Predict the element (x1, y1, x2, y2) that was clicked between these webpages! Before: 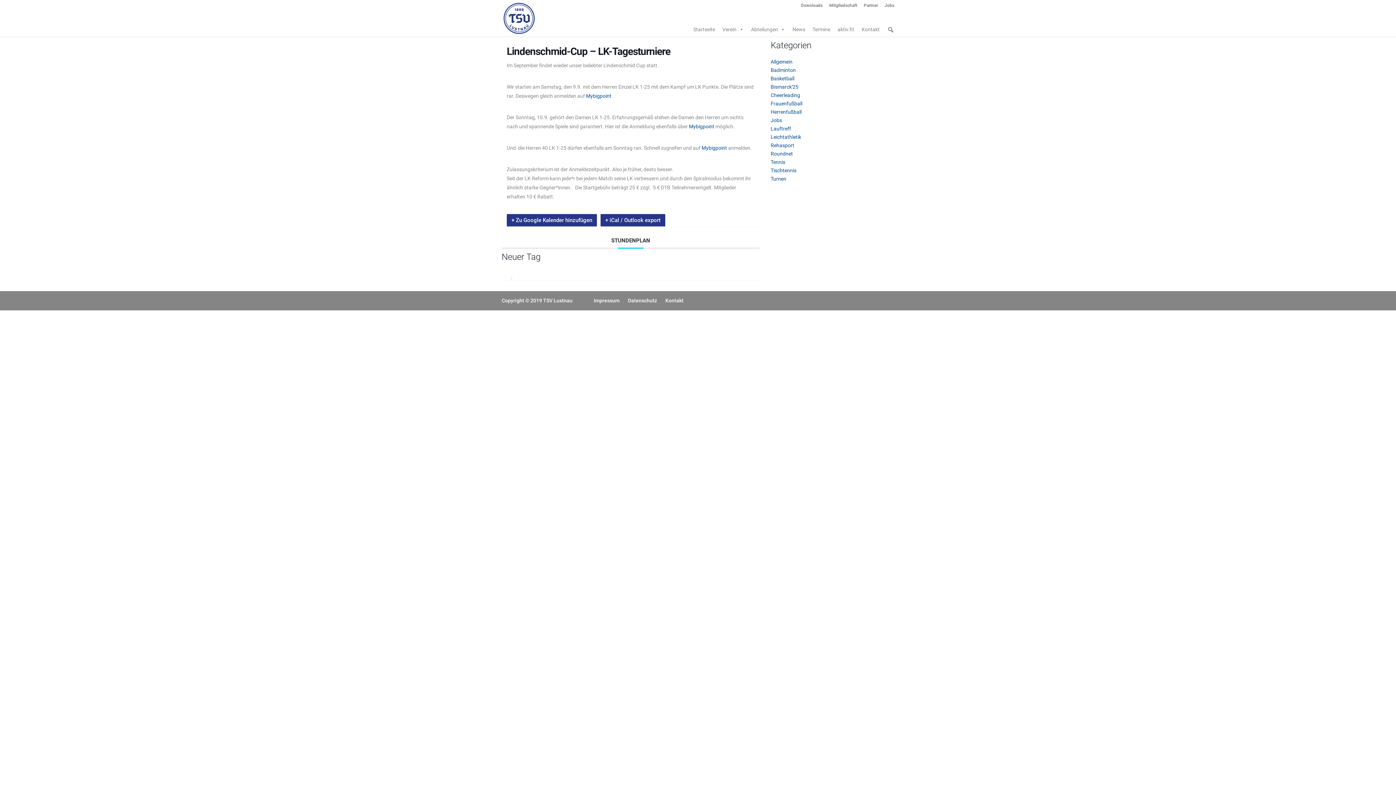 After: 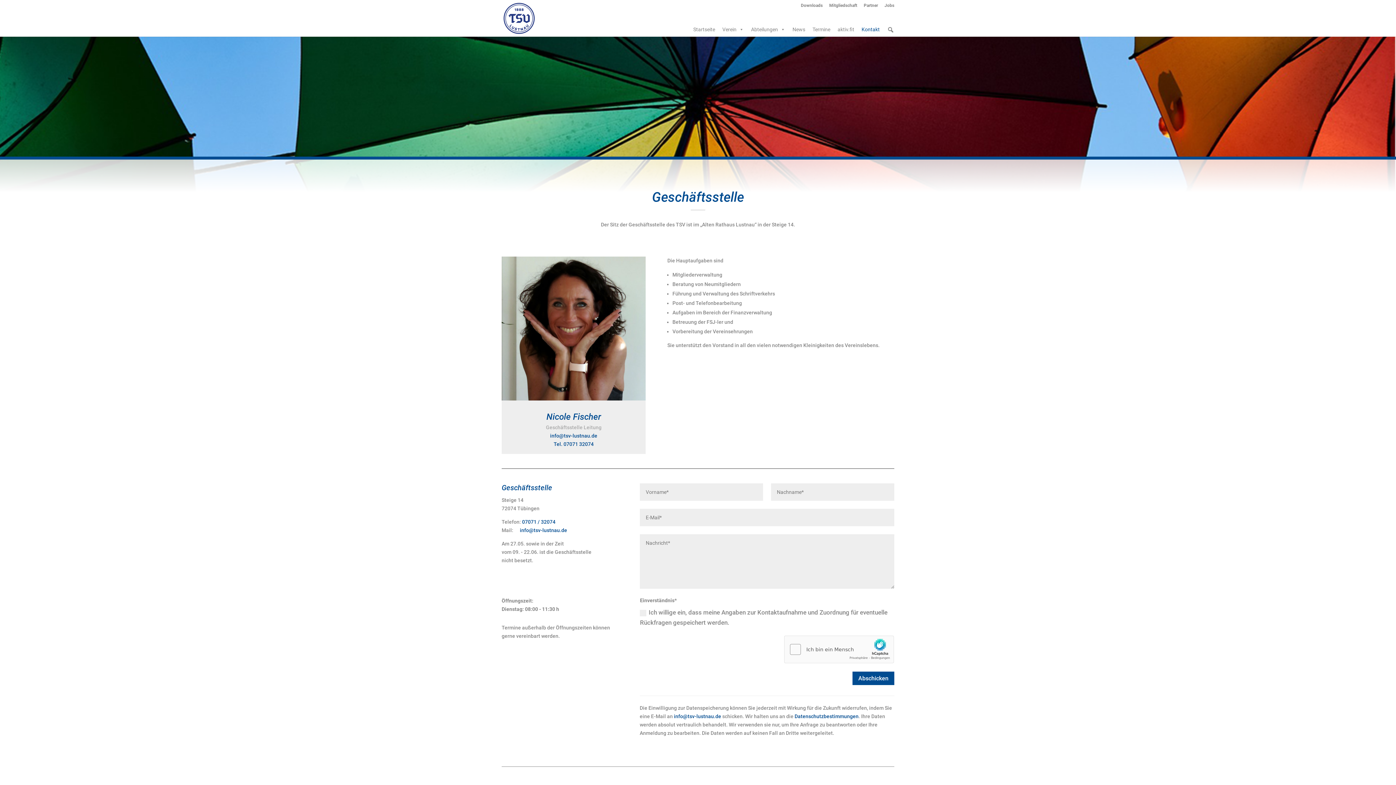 Action: label: Kontakt bbox: (858, 22, 883, 36)